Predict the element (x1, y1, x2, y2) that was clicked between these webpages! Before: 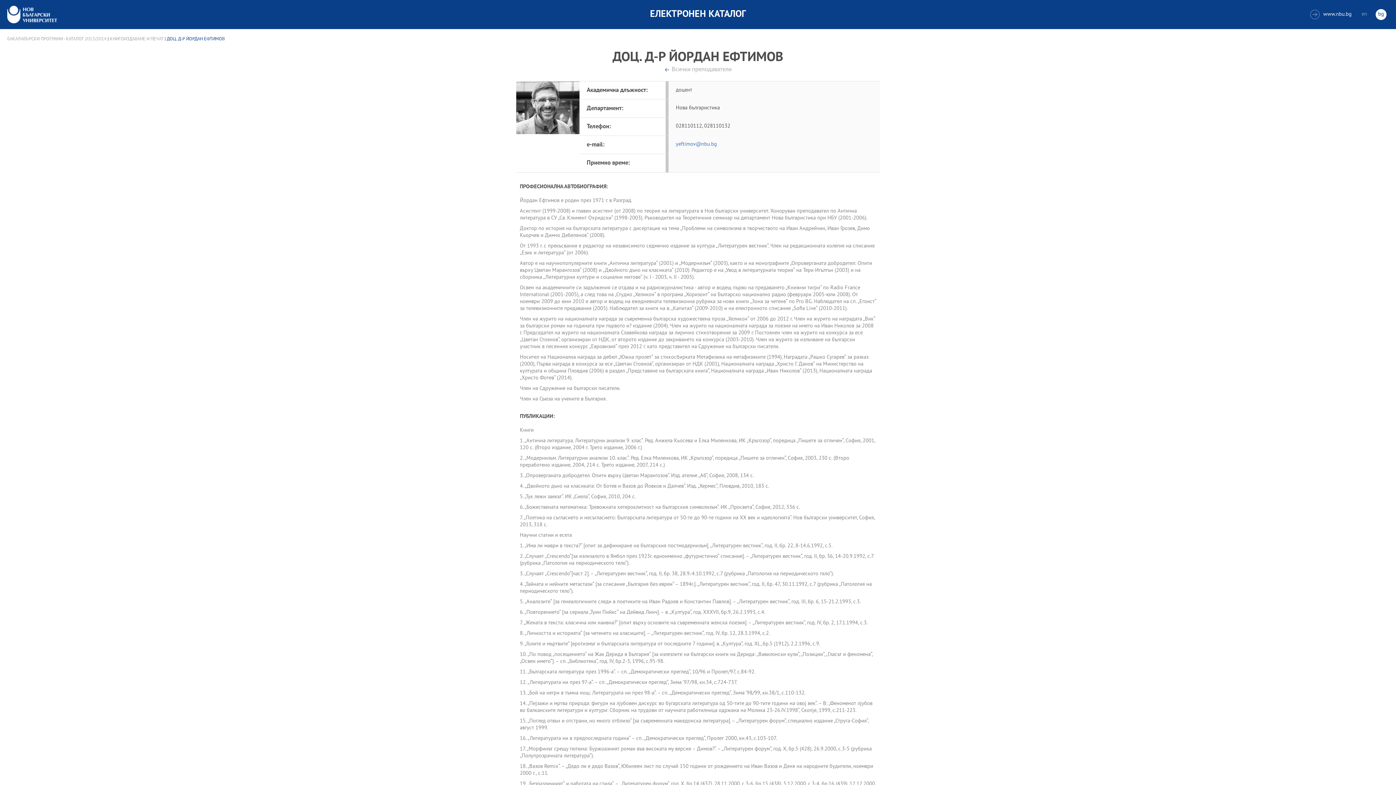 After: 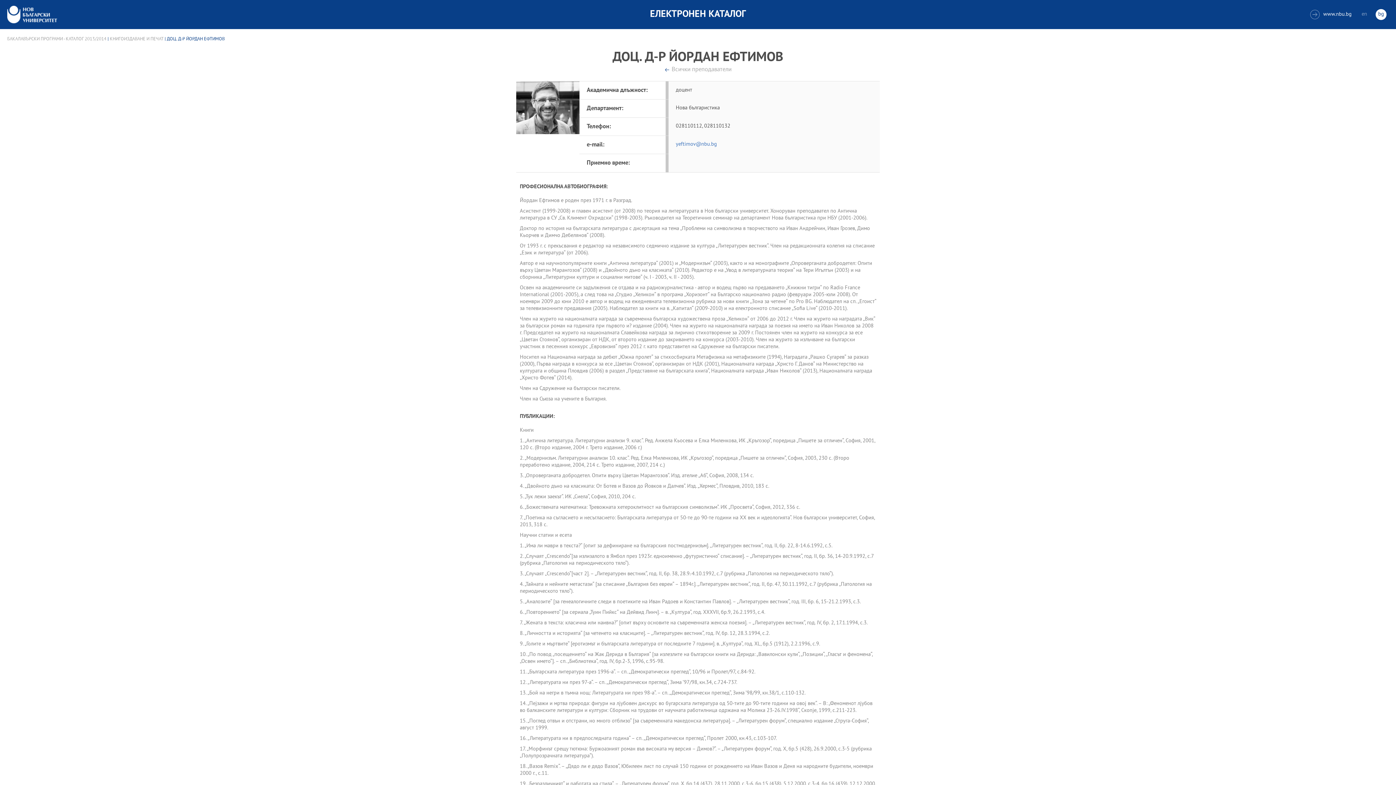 Action: bbox: (676, 141, 717, 148) label: yeftimov@nbu.bg